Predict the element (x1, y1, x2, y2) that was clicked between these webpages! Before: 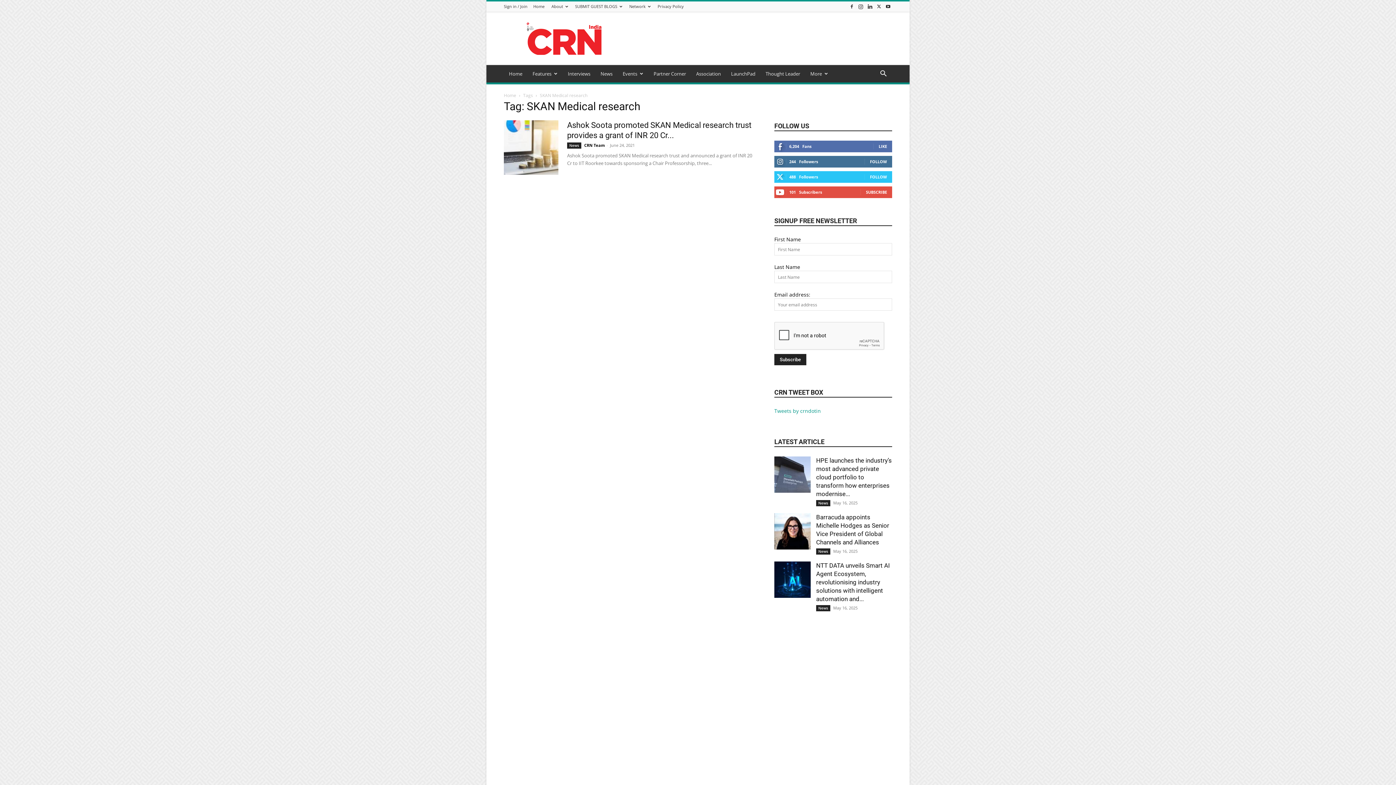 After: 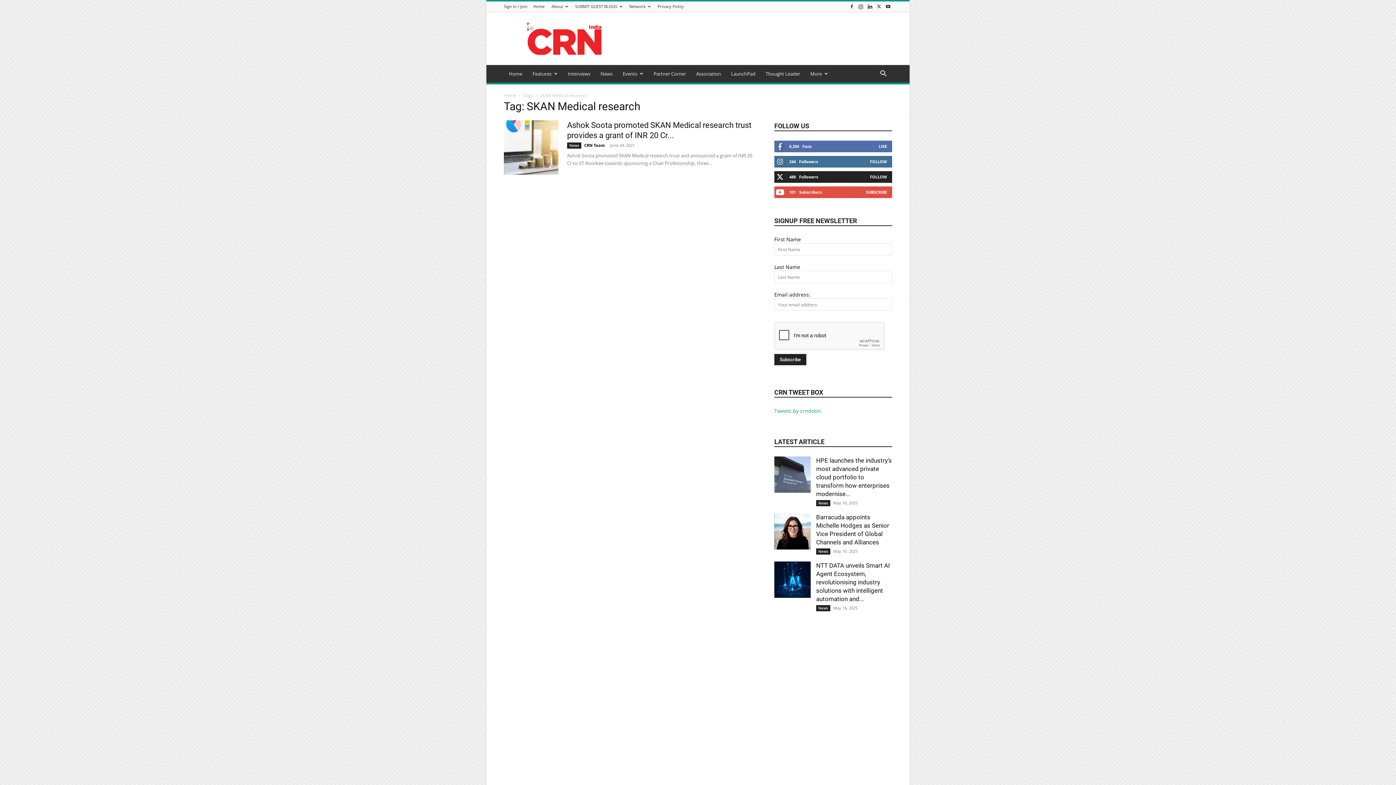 Action: bbox: (870, 174, 887, 179) label: FOLLOW